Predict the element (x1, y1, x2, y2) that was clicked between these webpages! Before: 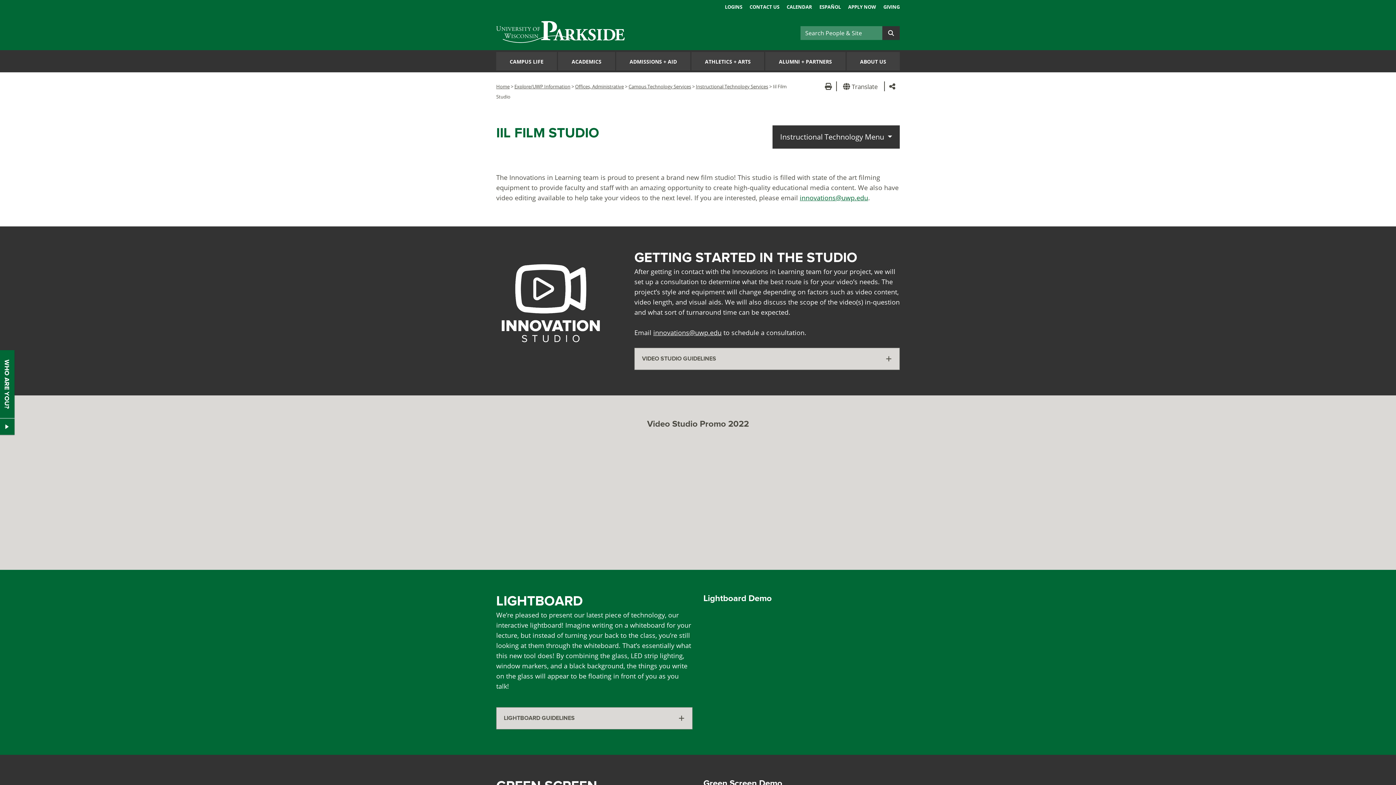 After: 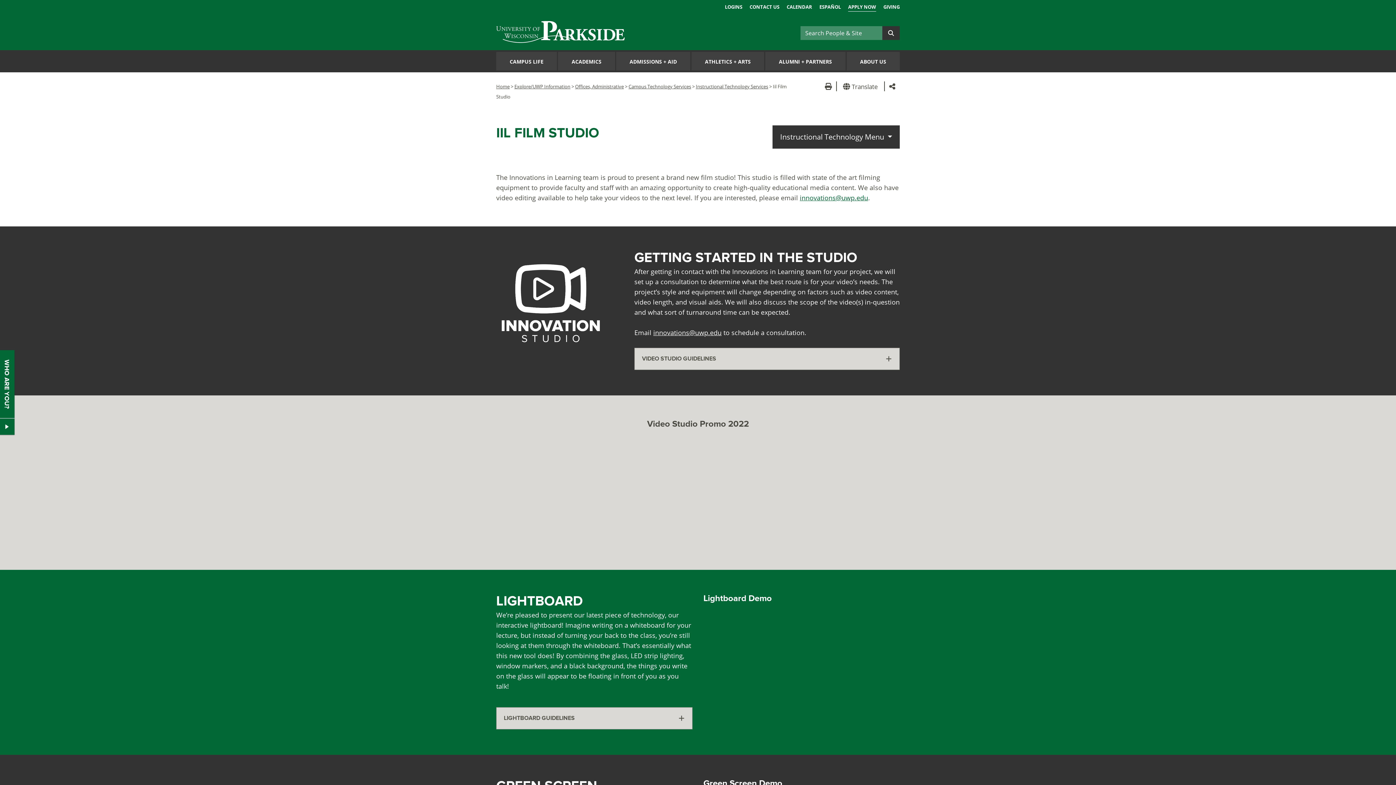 Action: label: APPLY NOW bbox: (848, 0, 876, 11)